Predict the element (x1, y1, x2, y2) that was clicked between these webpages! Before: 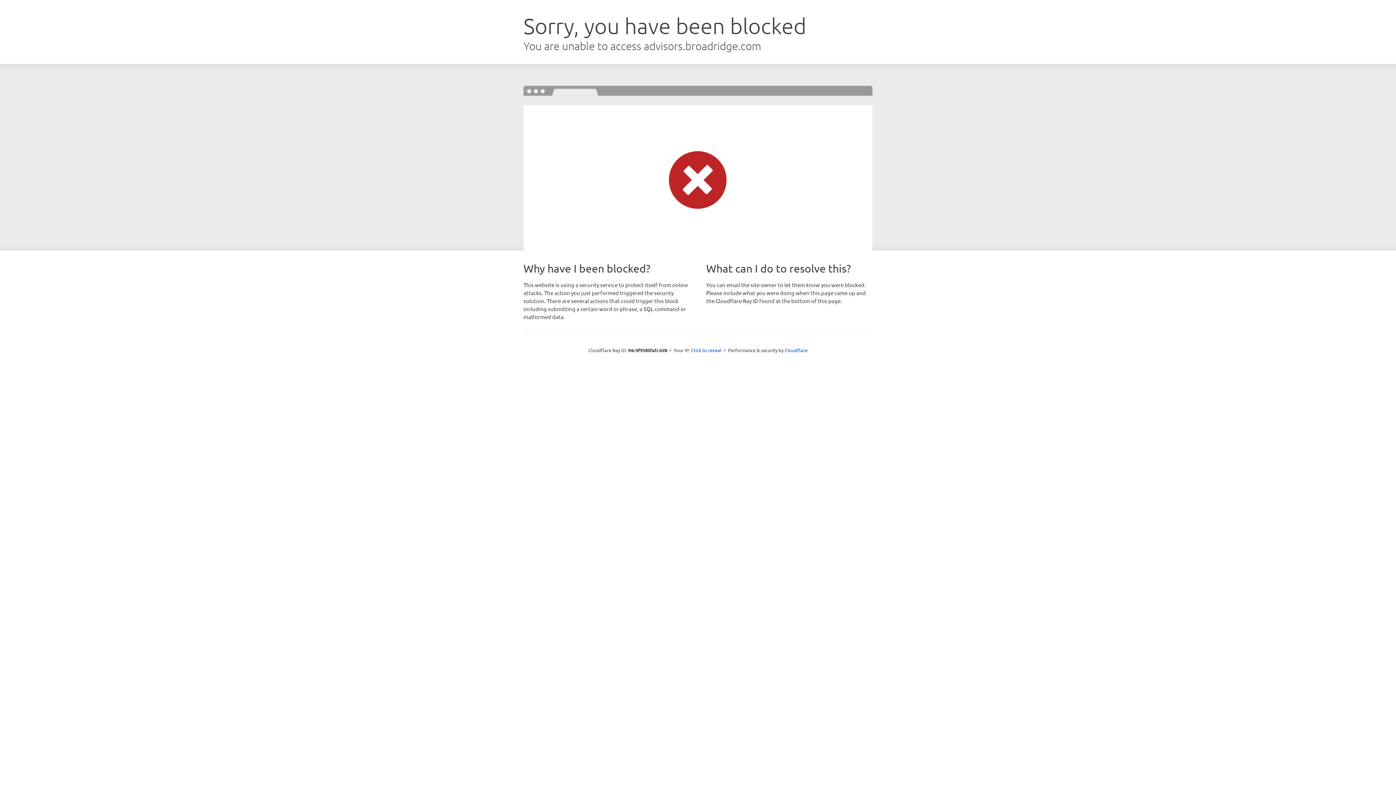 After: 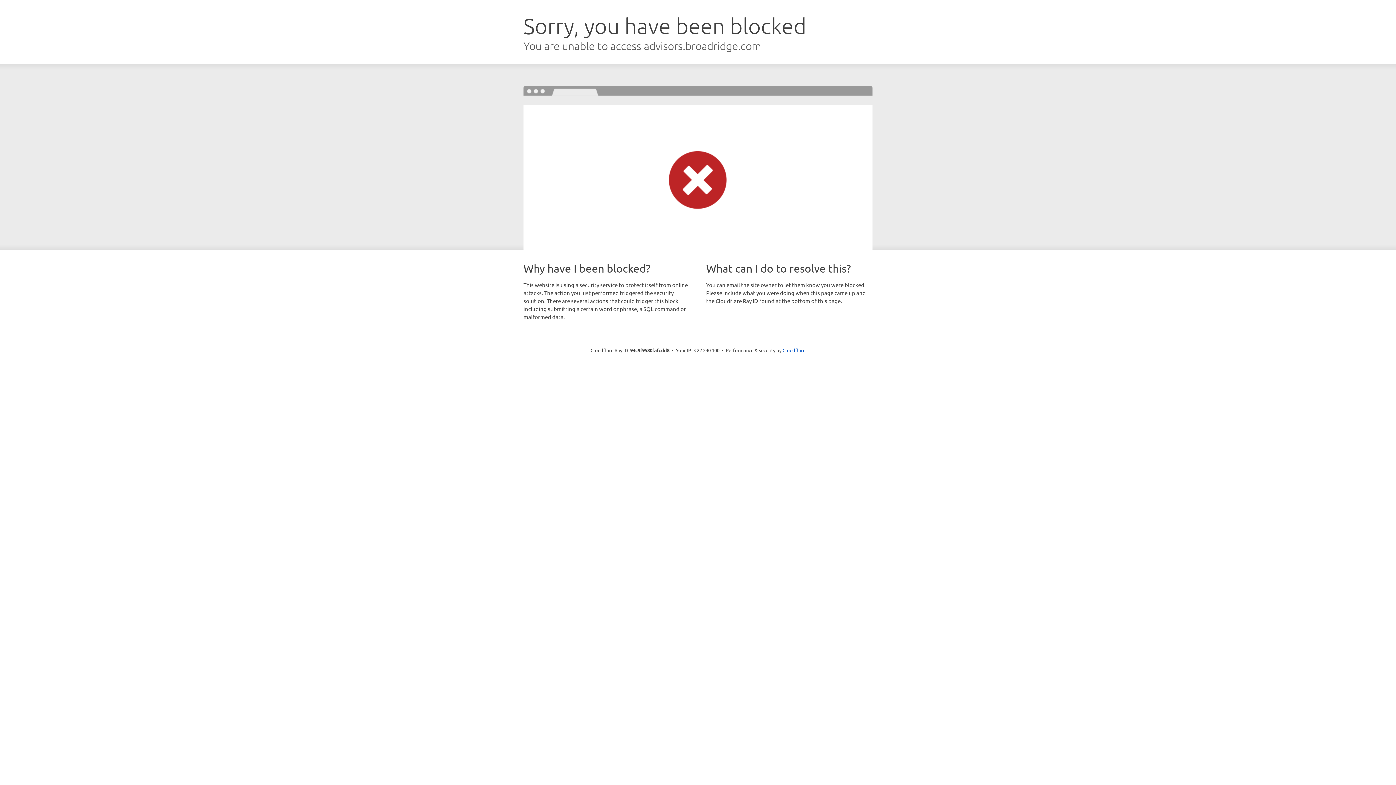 Action: label: Click to reveal bbox: (691, 346, 721, 353)